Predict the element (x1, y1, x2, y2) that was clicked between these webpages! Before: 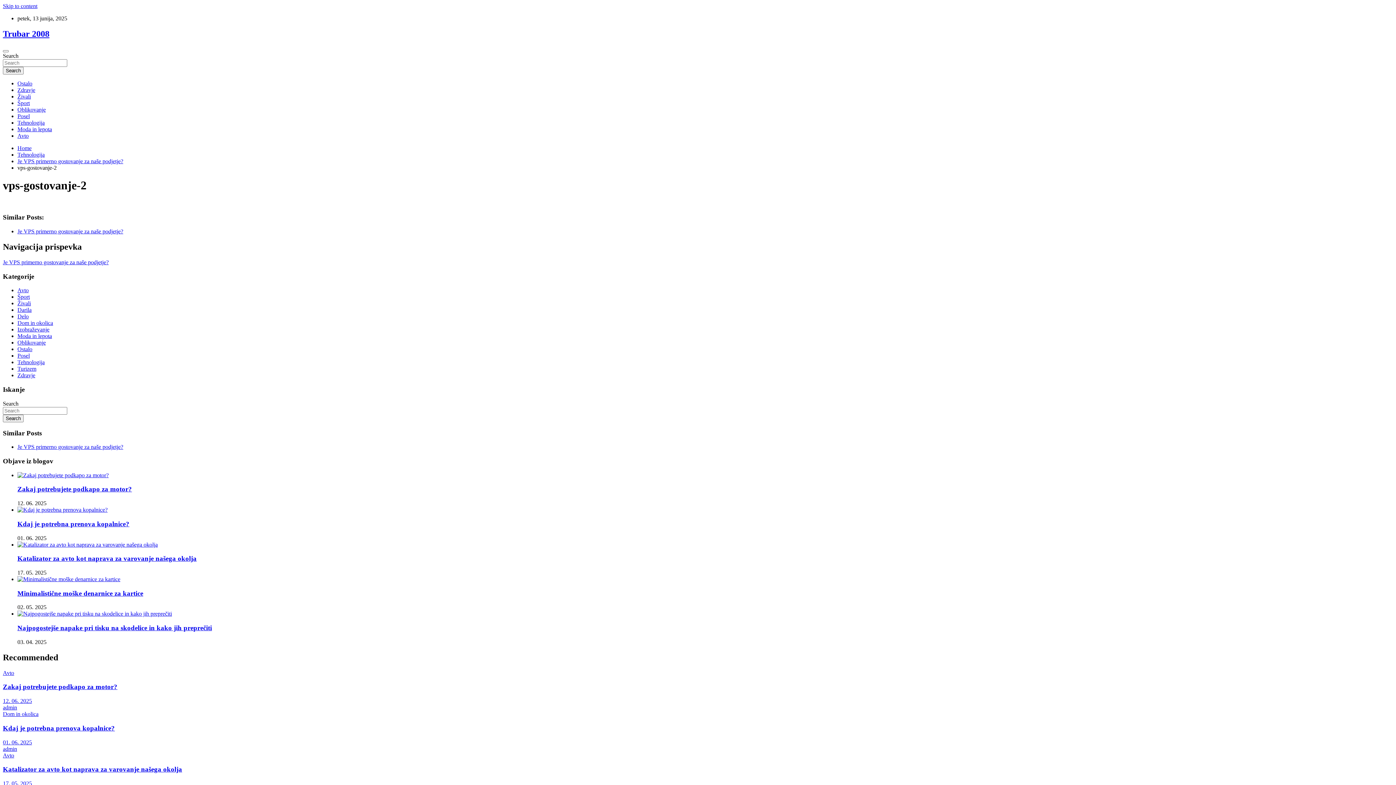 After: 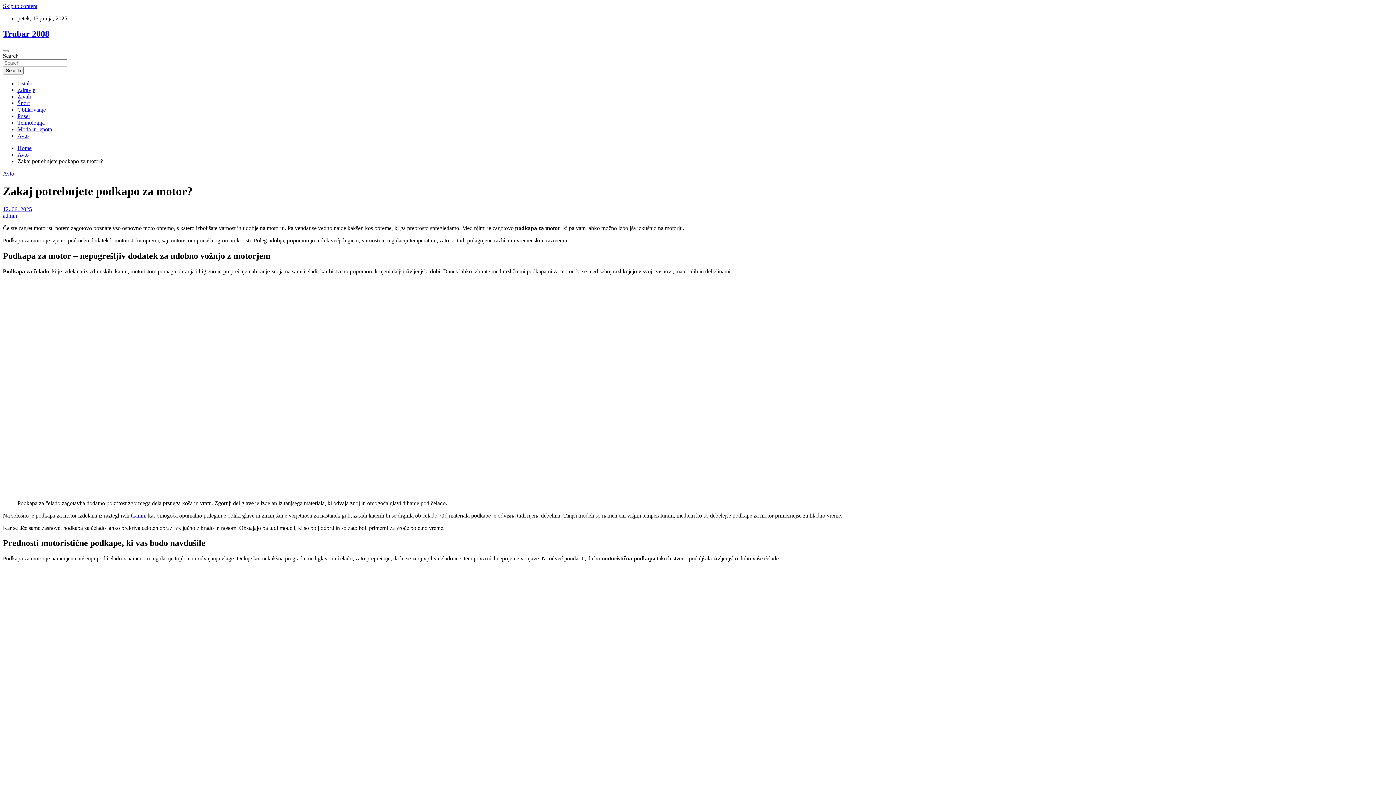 Action: label: 12. 06. 2025 bbox: (2, 698, 32, 704)